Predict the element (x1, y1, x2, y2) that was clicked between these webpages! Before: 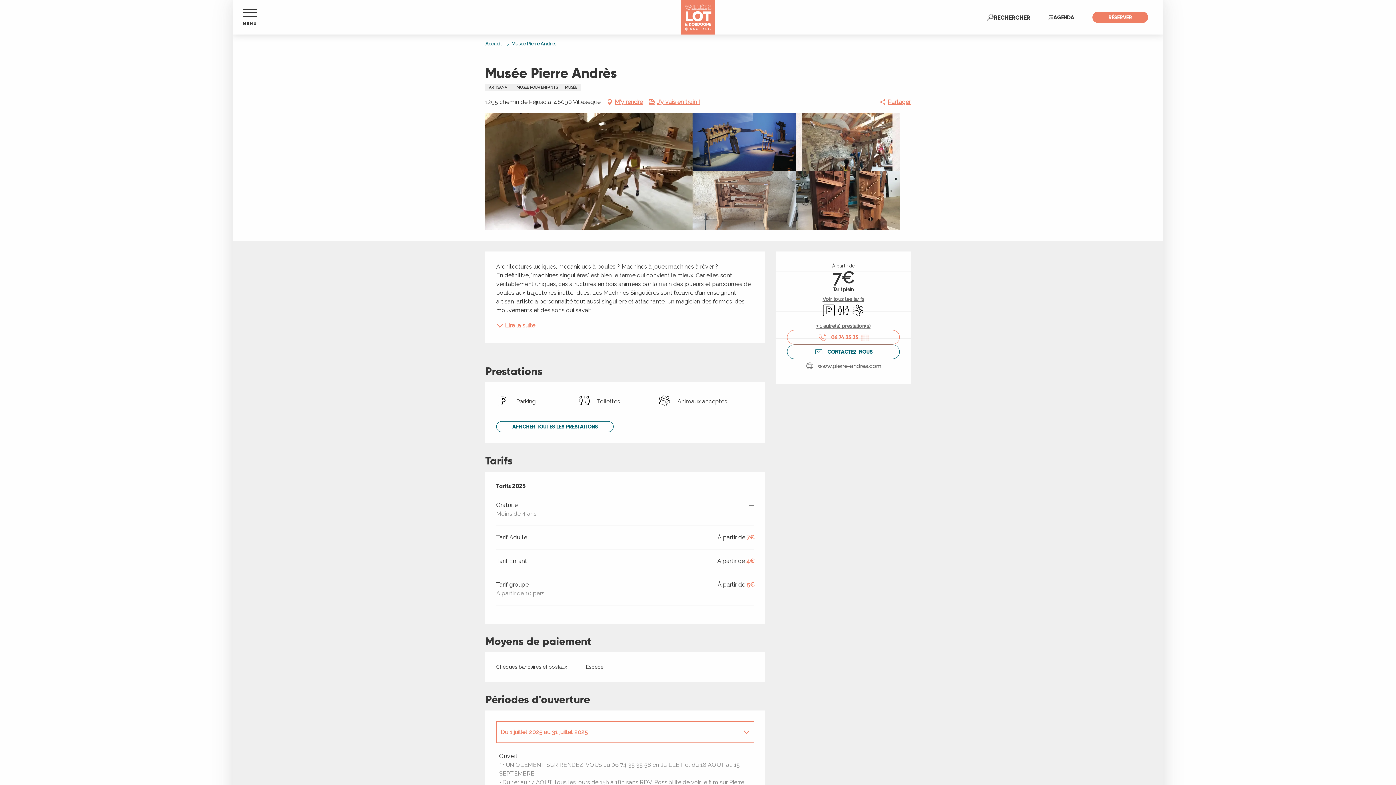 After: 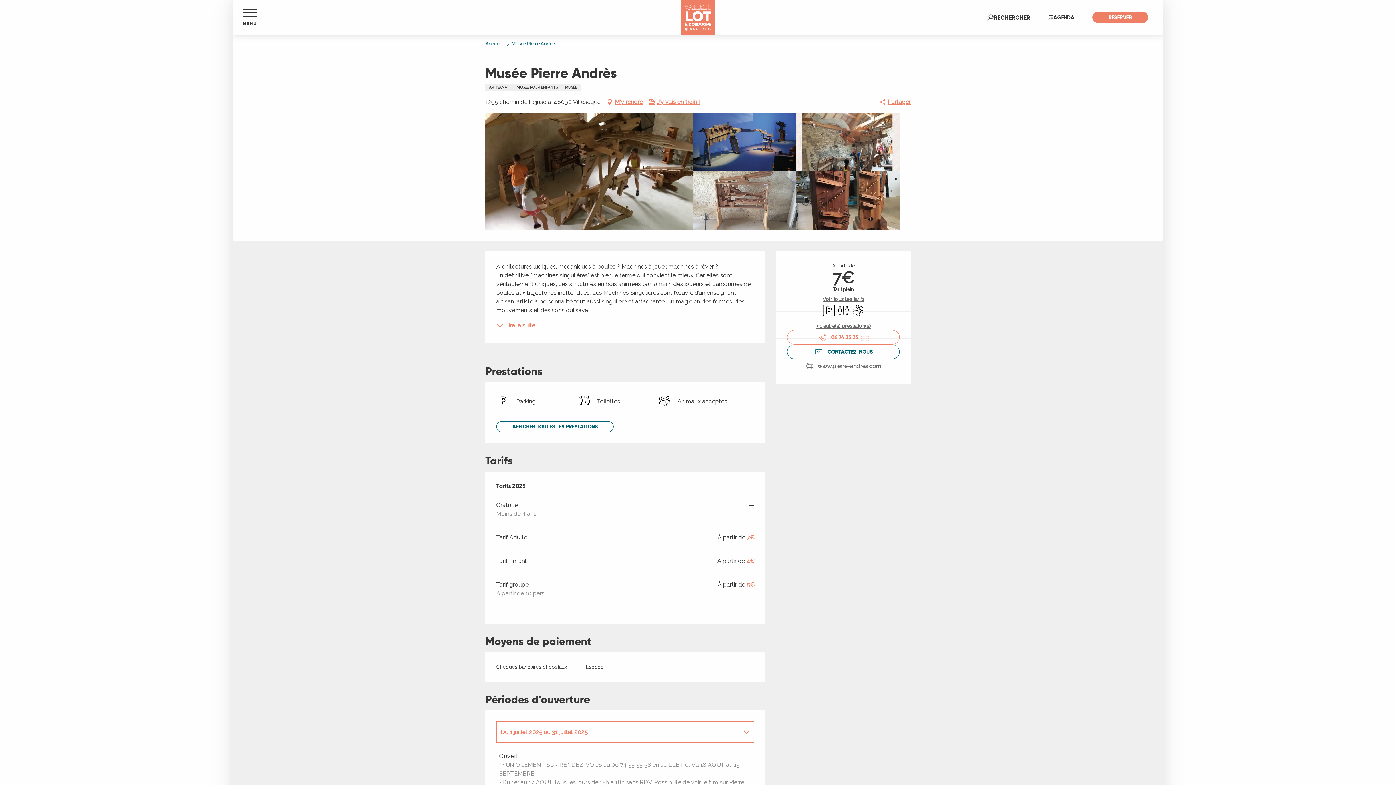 Action: bbox: (692, 113, 796, 171) label: Ouvrir